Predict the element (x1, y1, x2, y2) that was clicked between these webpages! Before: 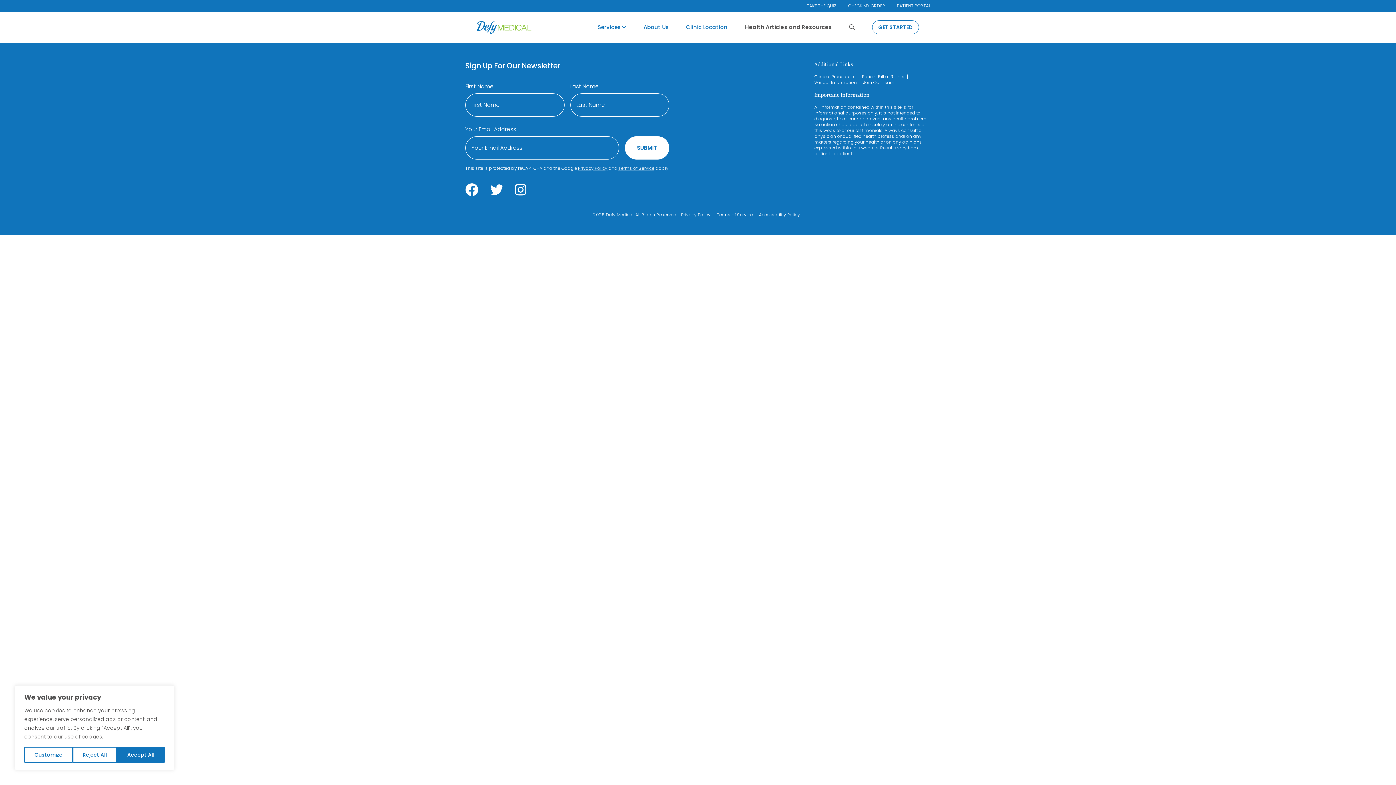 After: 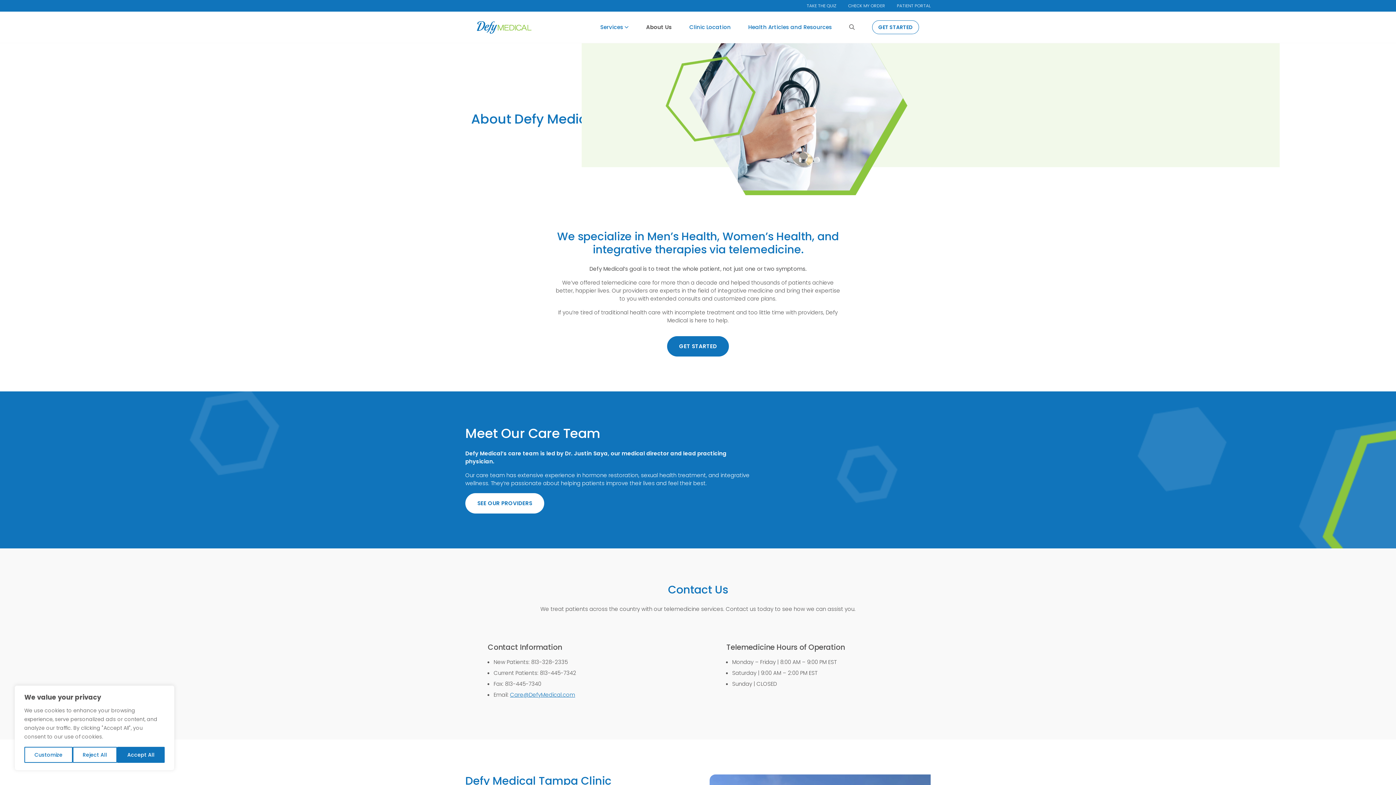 Action: label: About Us bbox: (643, 23, 668, 30)